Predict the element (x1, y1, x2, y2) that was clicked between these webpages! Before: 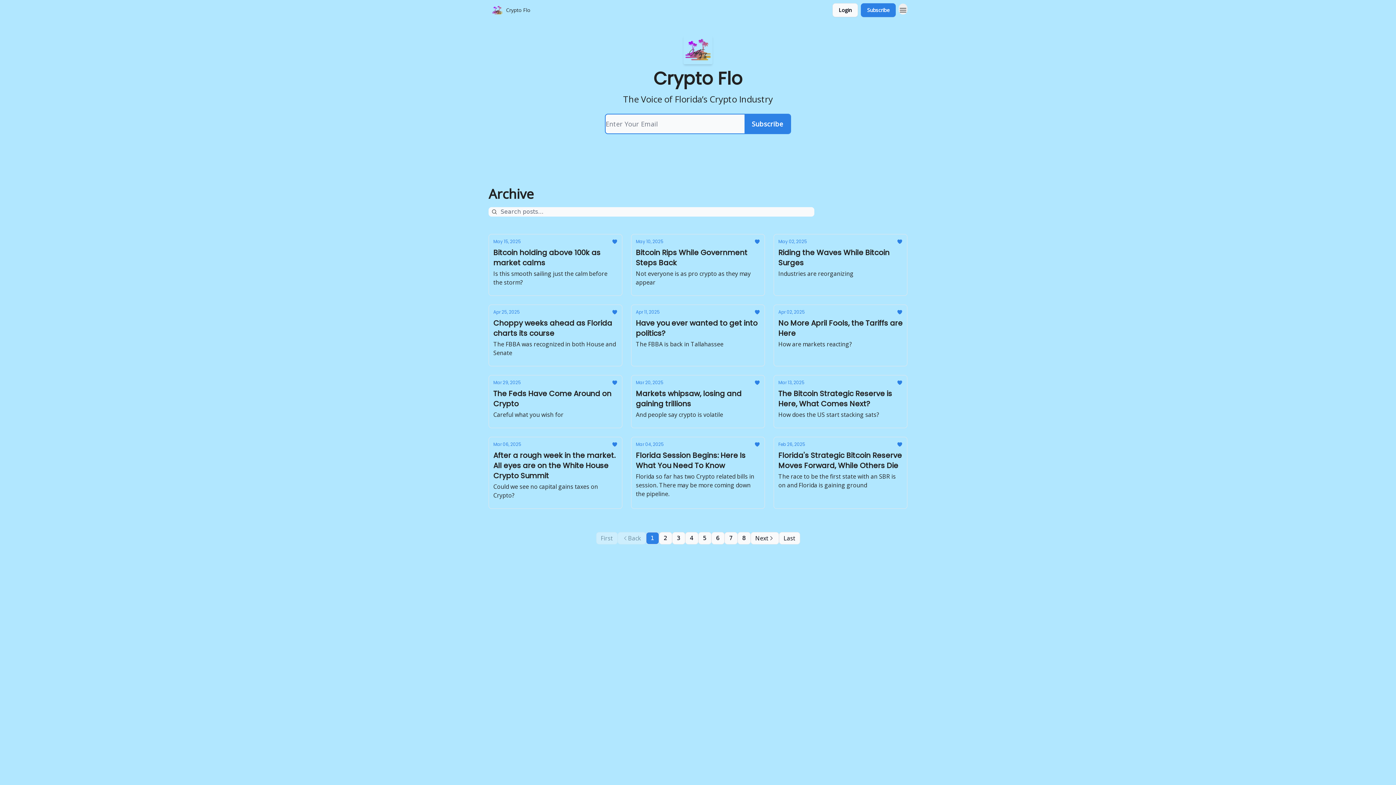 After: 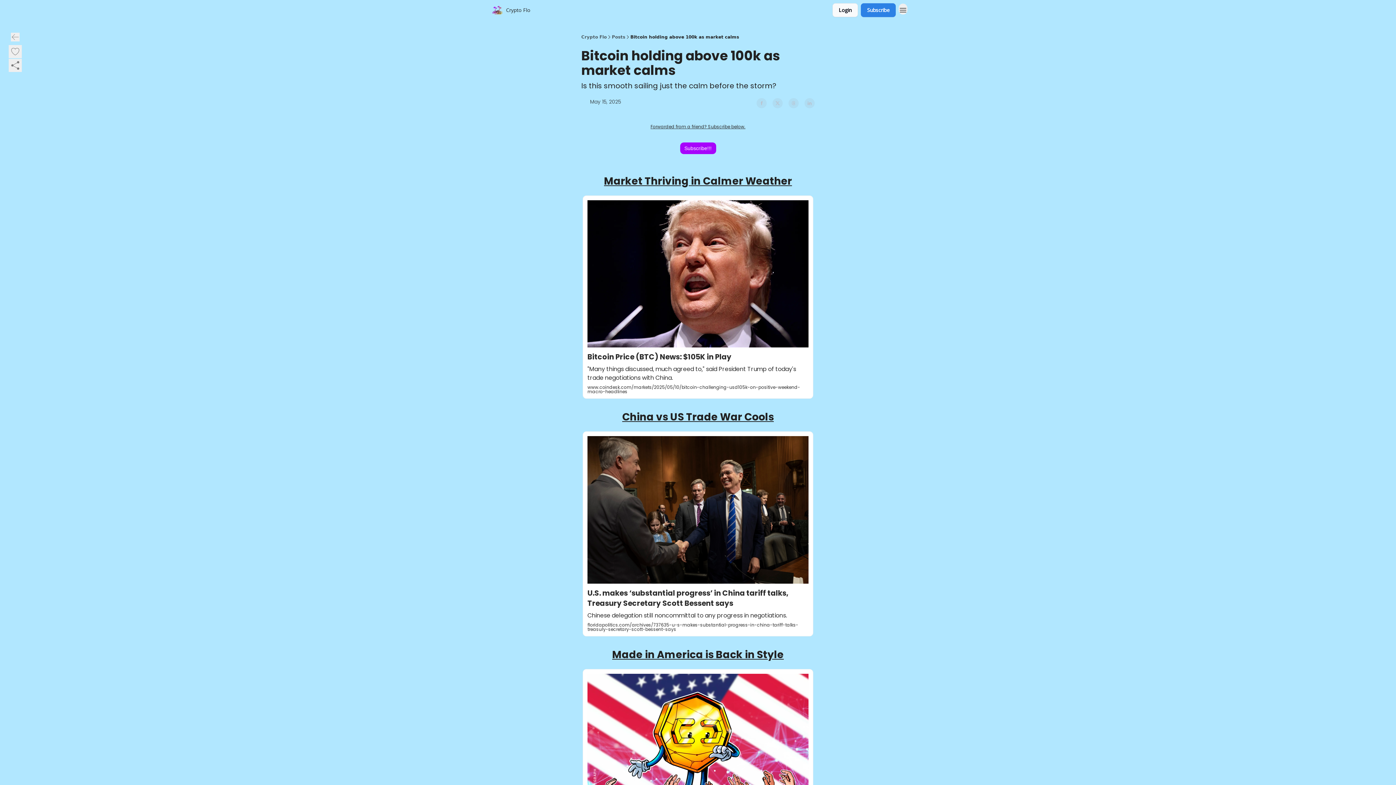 Action: bbox: (493, 238, 617, 286) label: May 15, 2025
Bitcoin holding above 100k as market calms

Is this smooth sailing just the calm before the storm?